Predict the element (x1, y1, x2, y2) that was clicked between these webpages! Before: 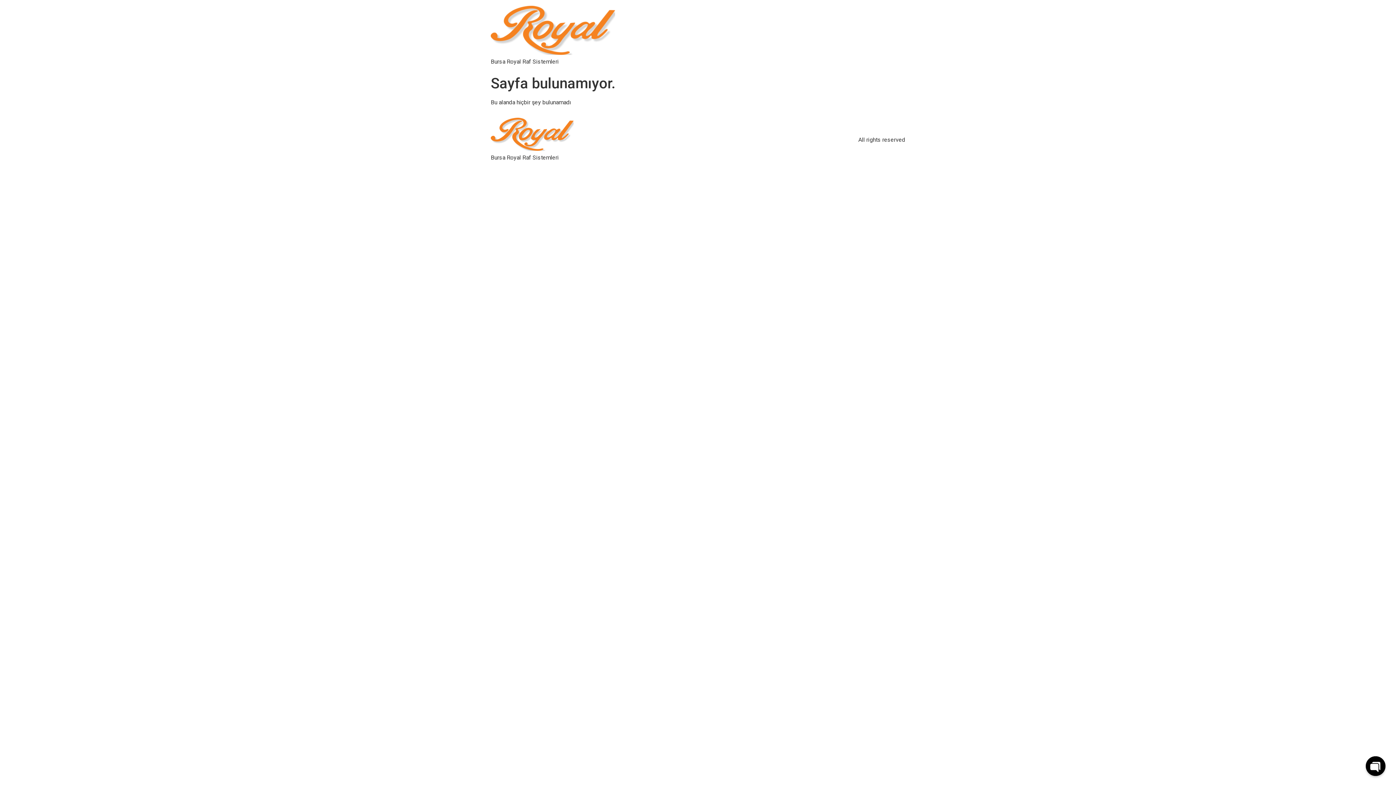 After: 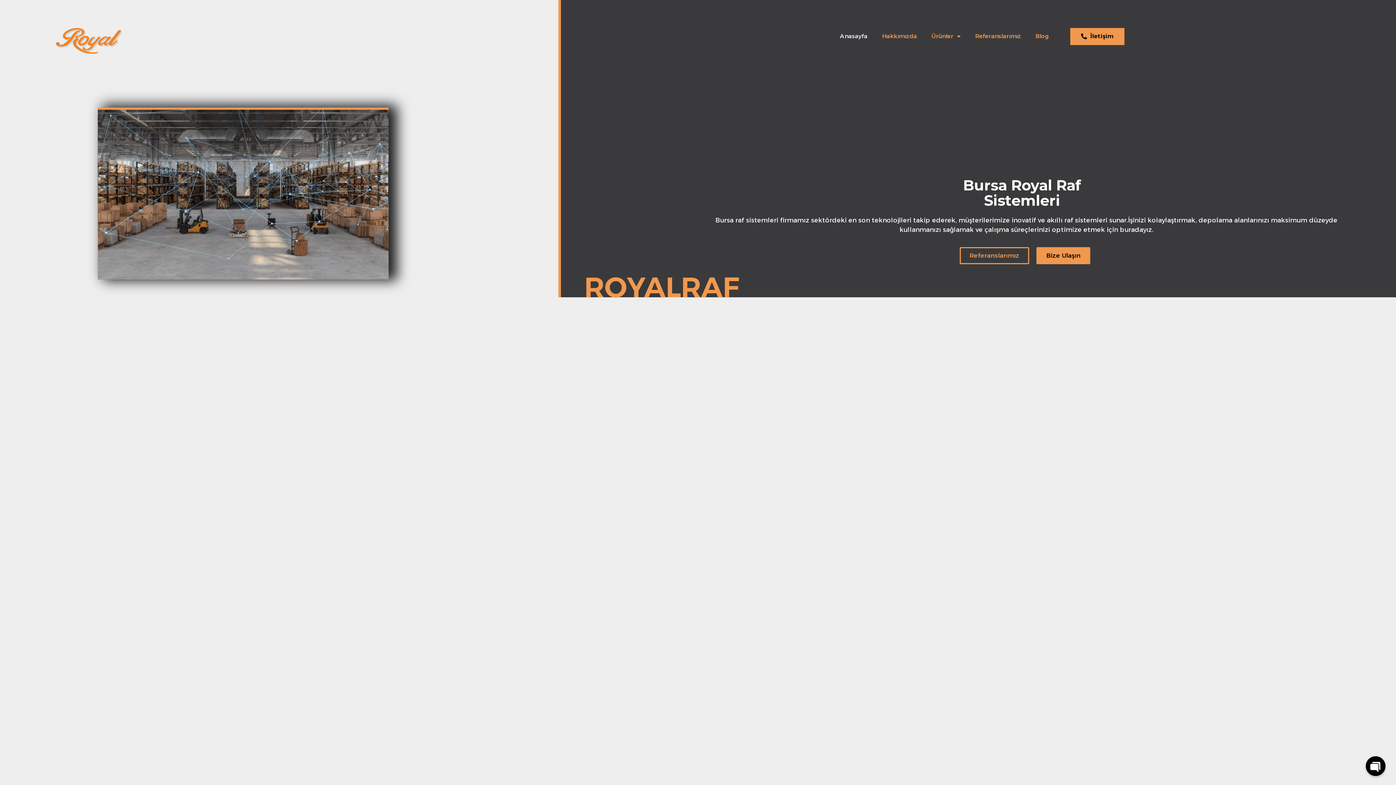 Action: bbox: (490, 117, 573, 153)